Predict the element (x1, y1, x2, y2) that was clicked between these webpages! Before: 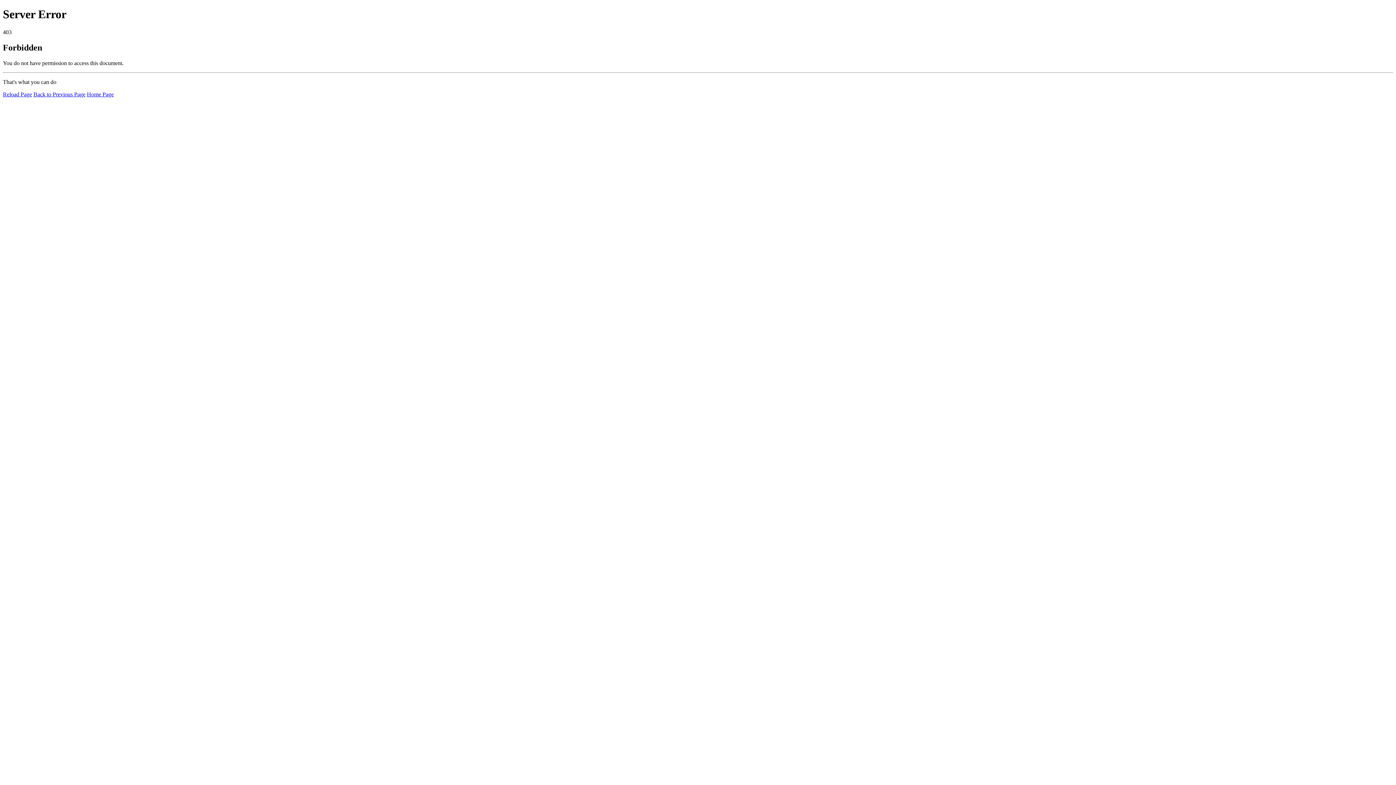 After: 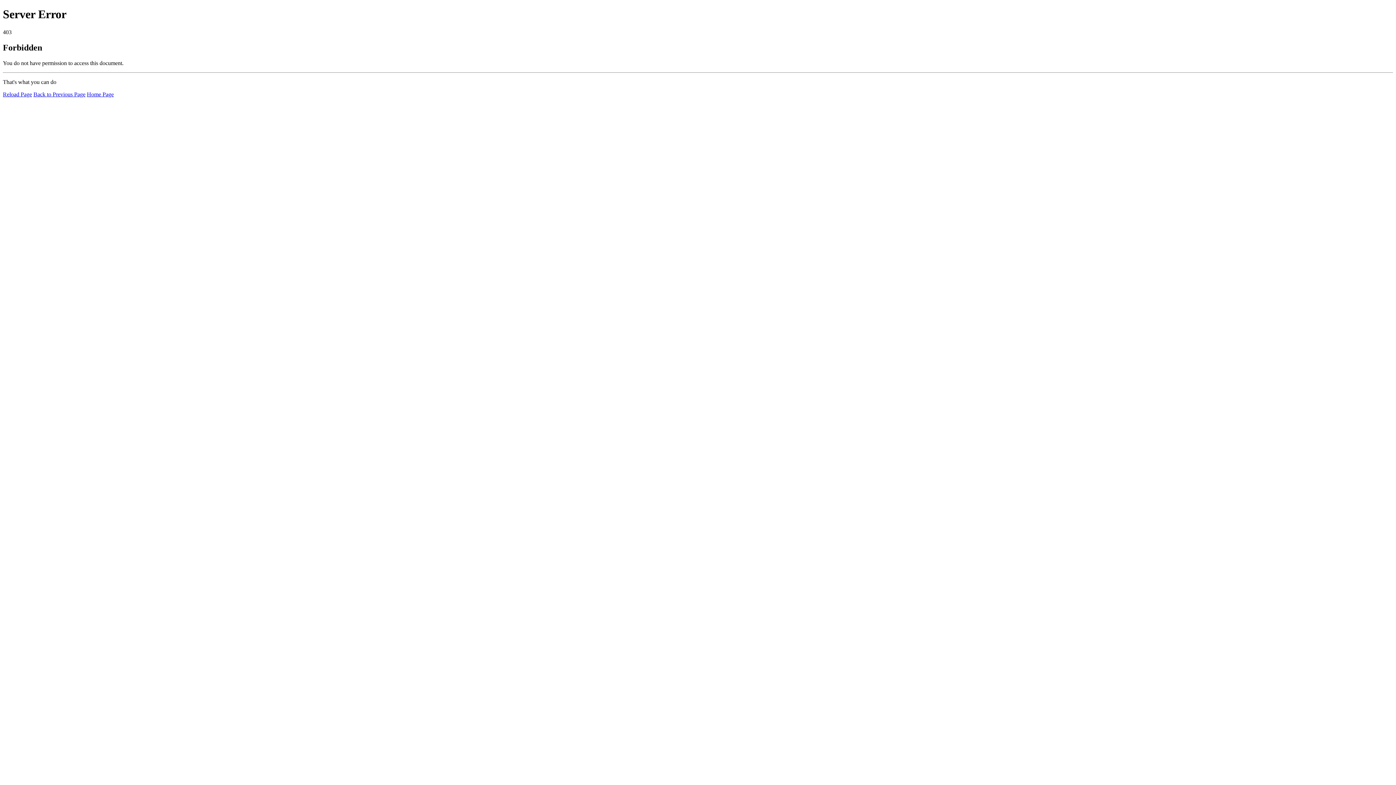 Action: bbox: (86, 91, 113, 97) label: Home Page